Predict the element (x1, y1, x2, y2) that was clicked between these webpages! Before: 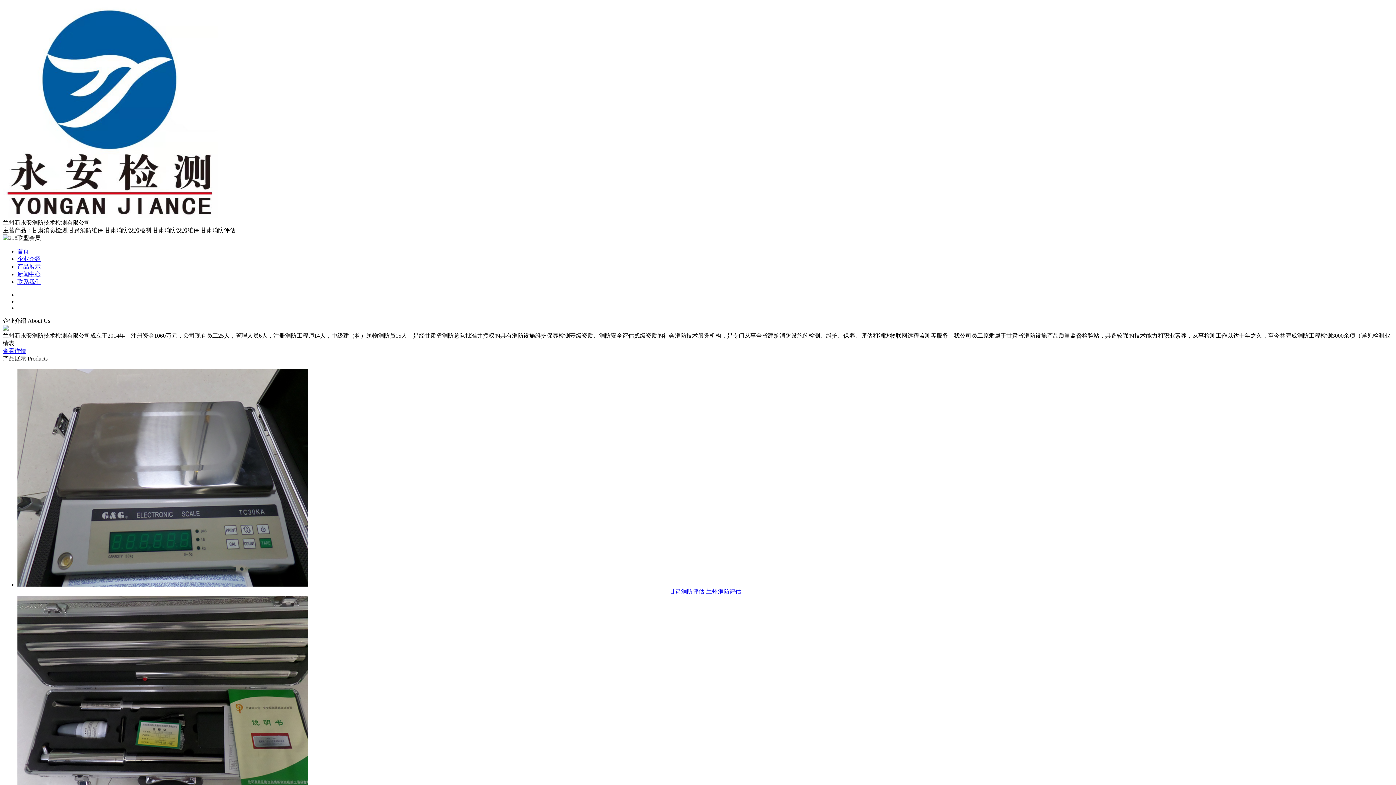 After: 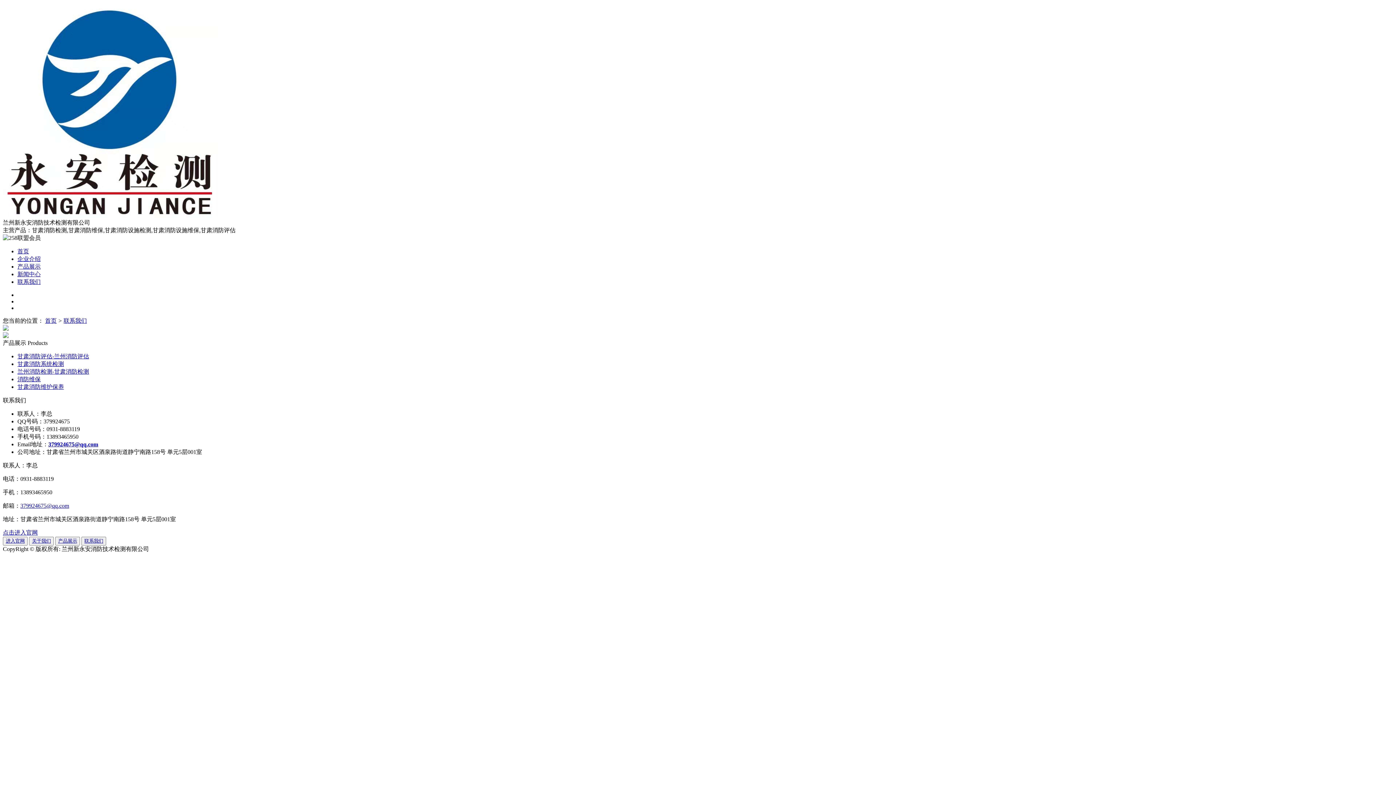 Action: label: 联系我们 bbox: (17, 278, 40, 285)